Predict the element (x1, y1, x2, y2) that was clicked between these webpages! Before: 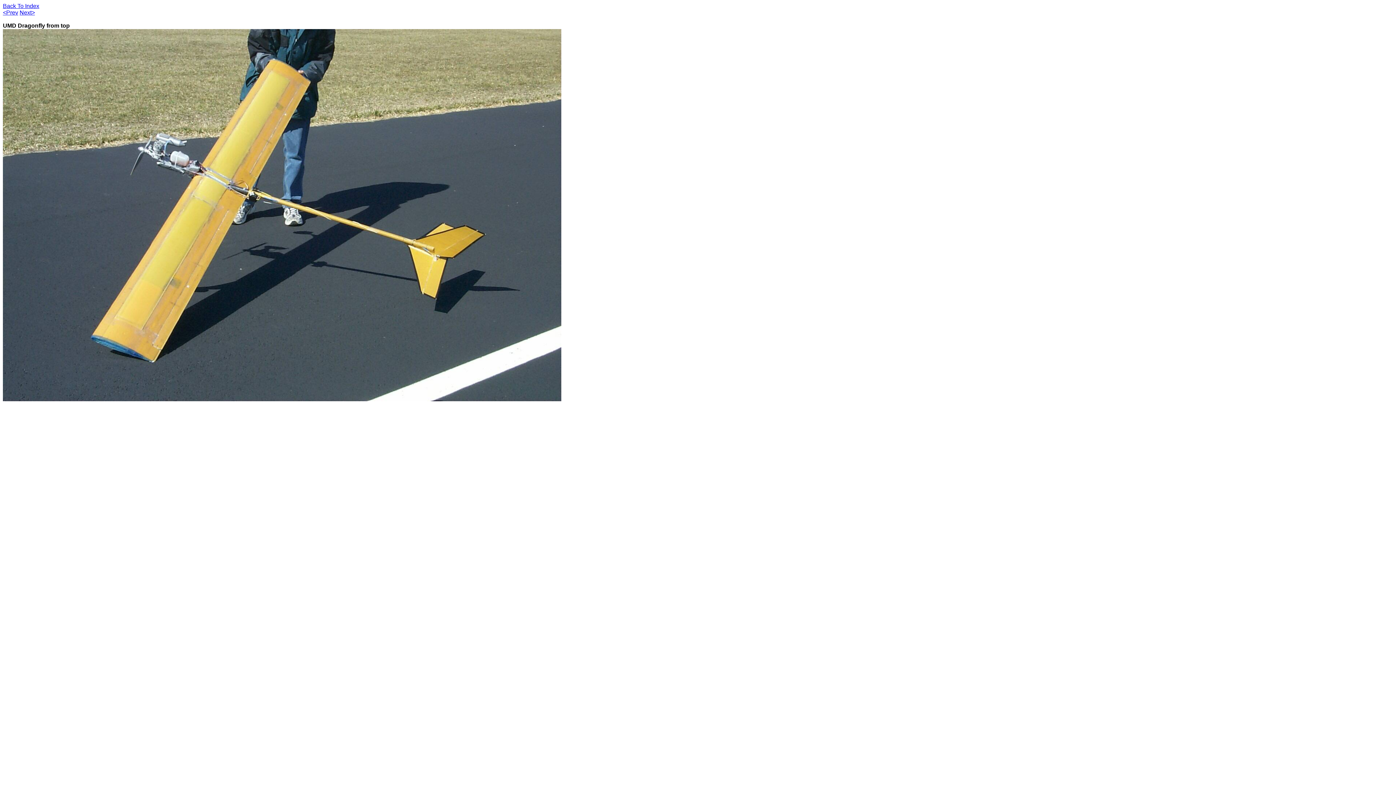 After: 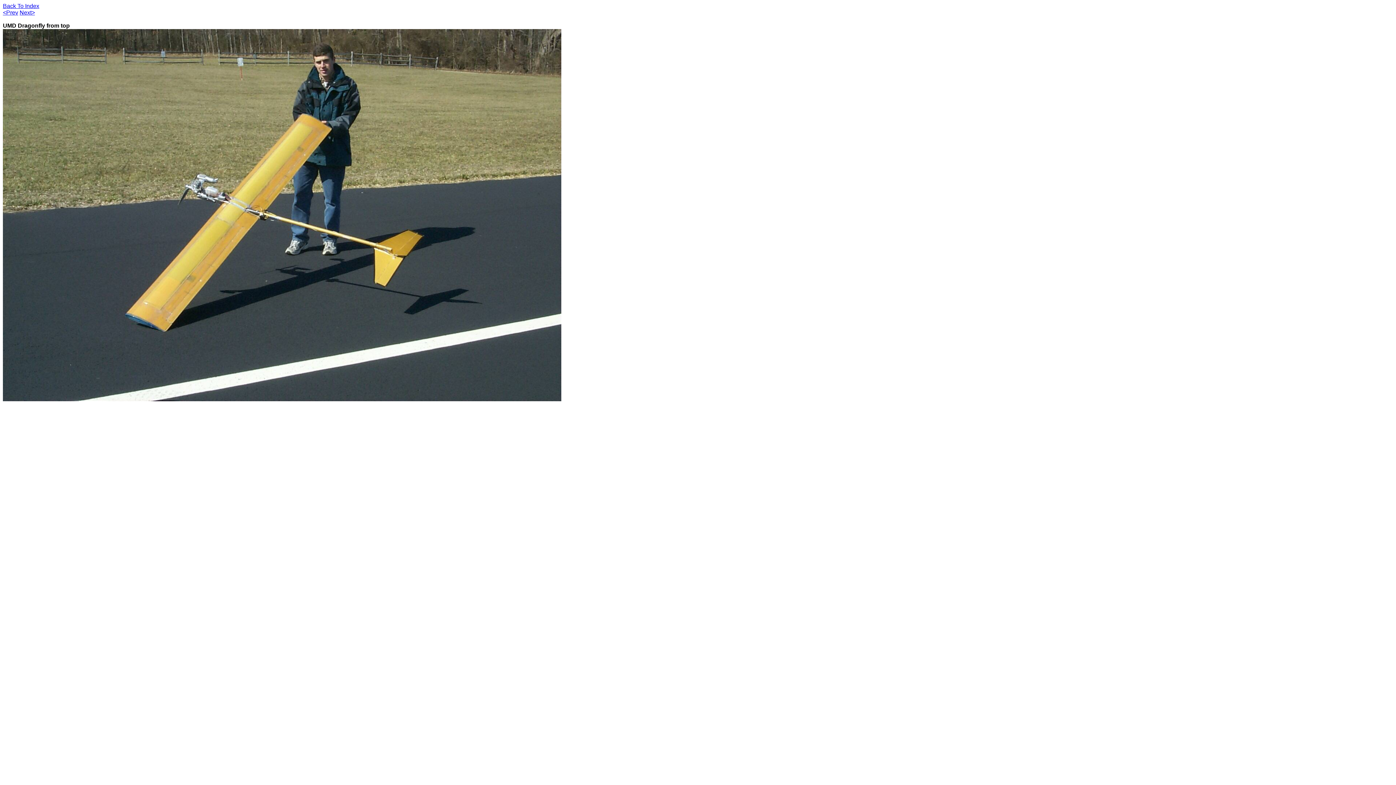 Action: bbox: (19, 9, 34, 15) label: Next>